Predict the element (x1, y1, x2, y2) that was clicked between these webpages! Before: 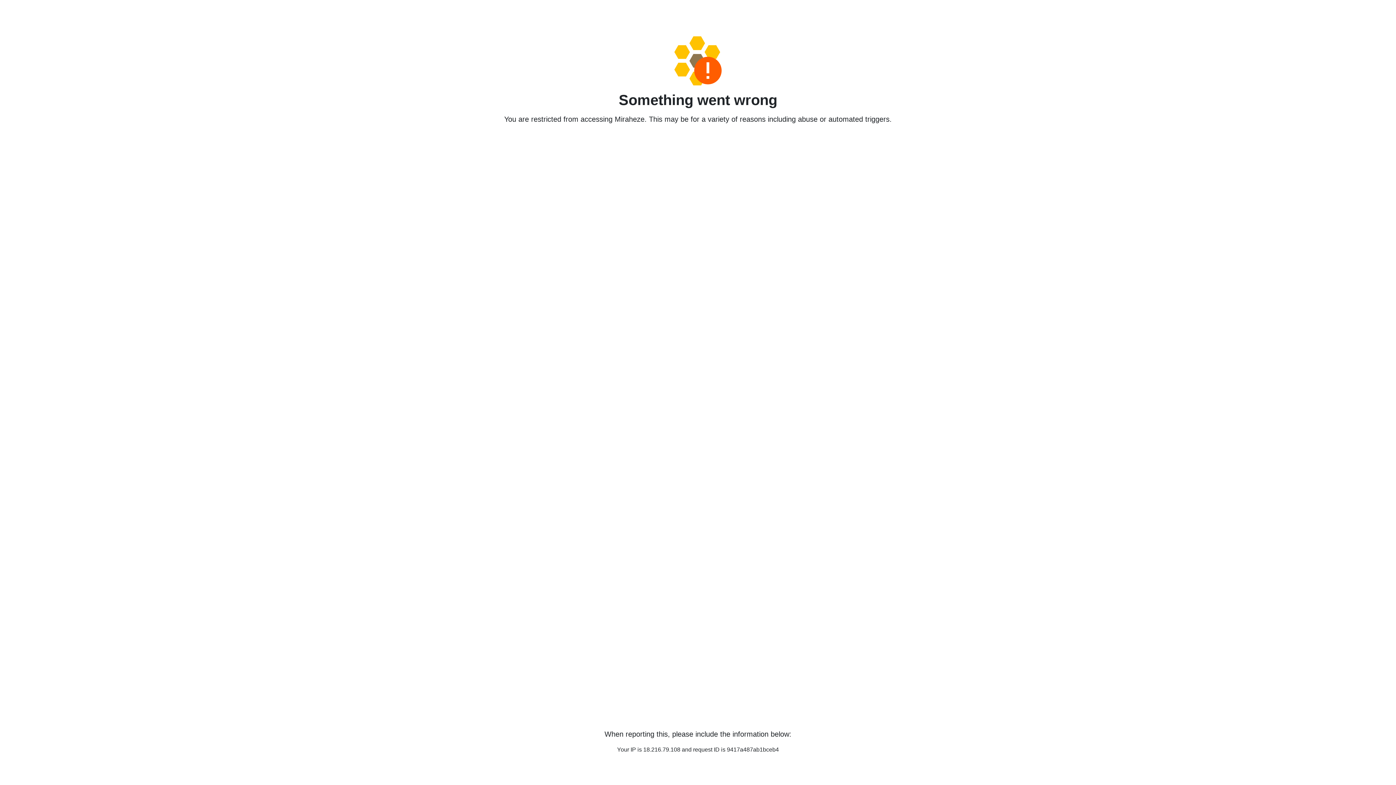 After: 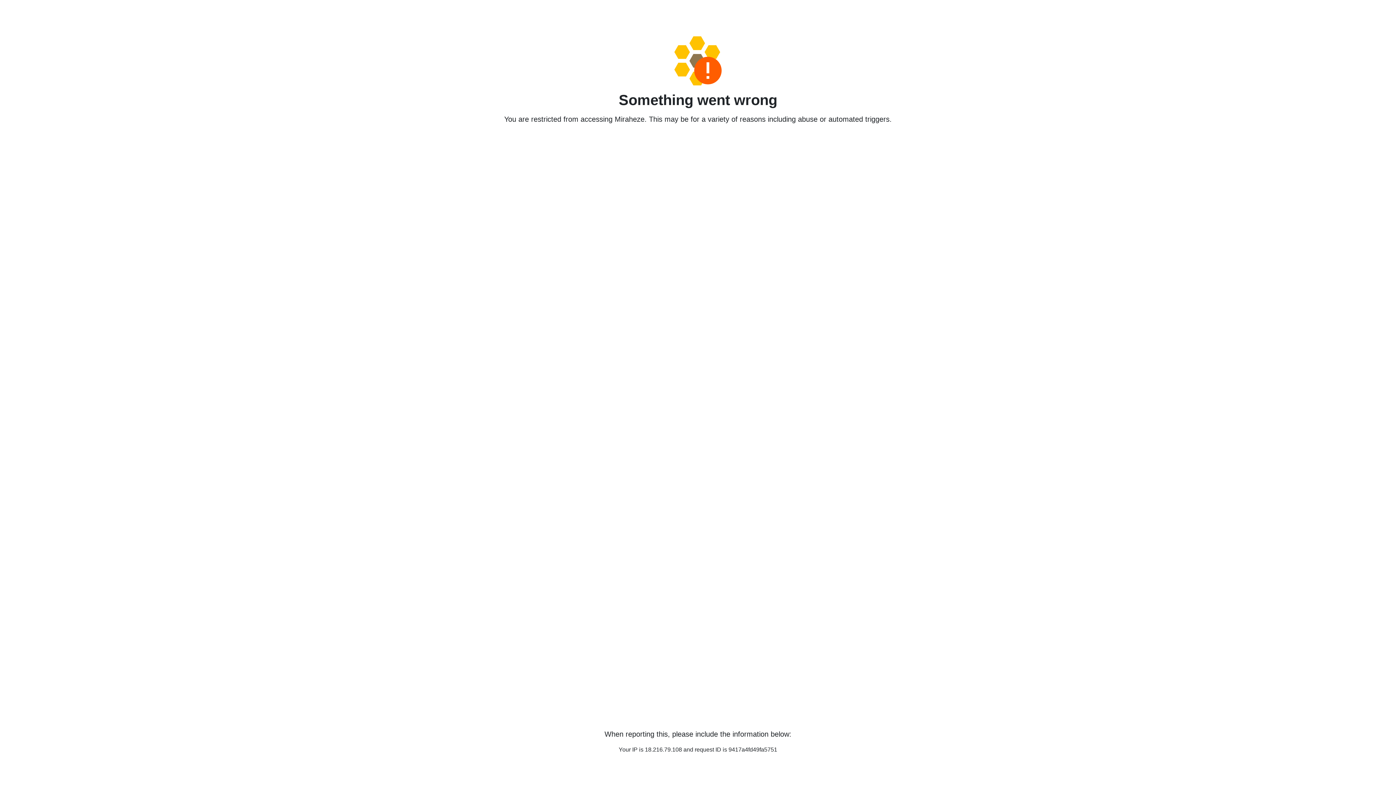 Action: bbox: (458, 36, 938, 85)